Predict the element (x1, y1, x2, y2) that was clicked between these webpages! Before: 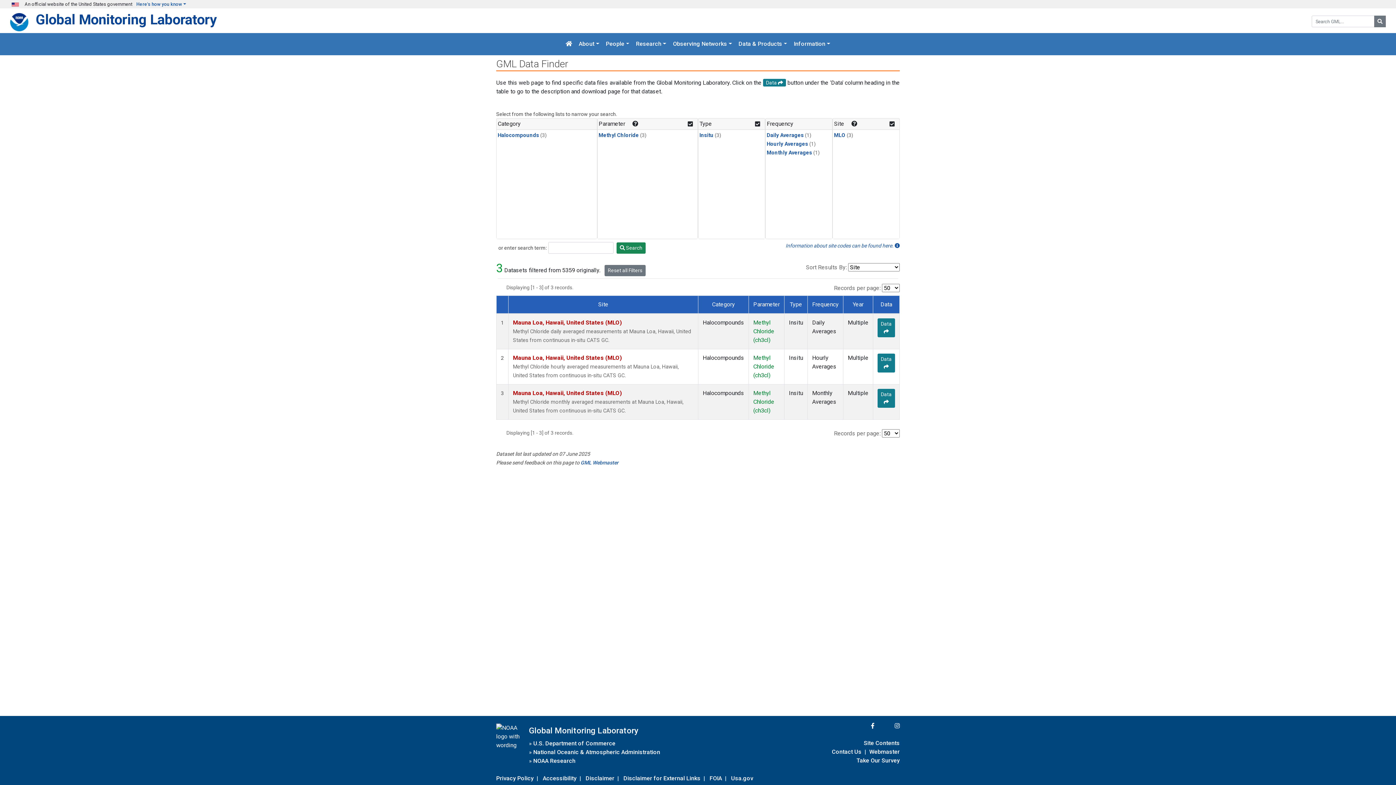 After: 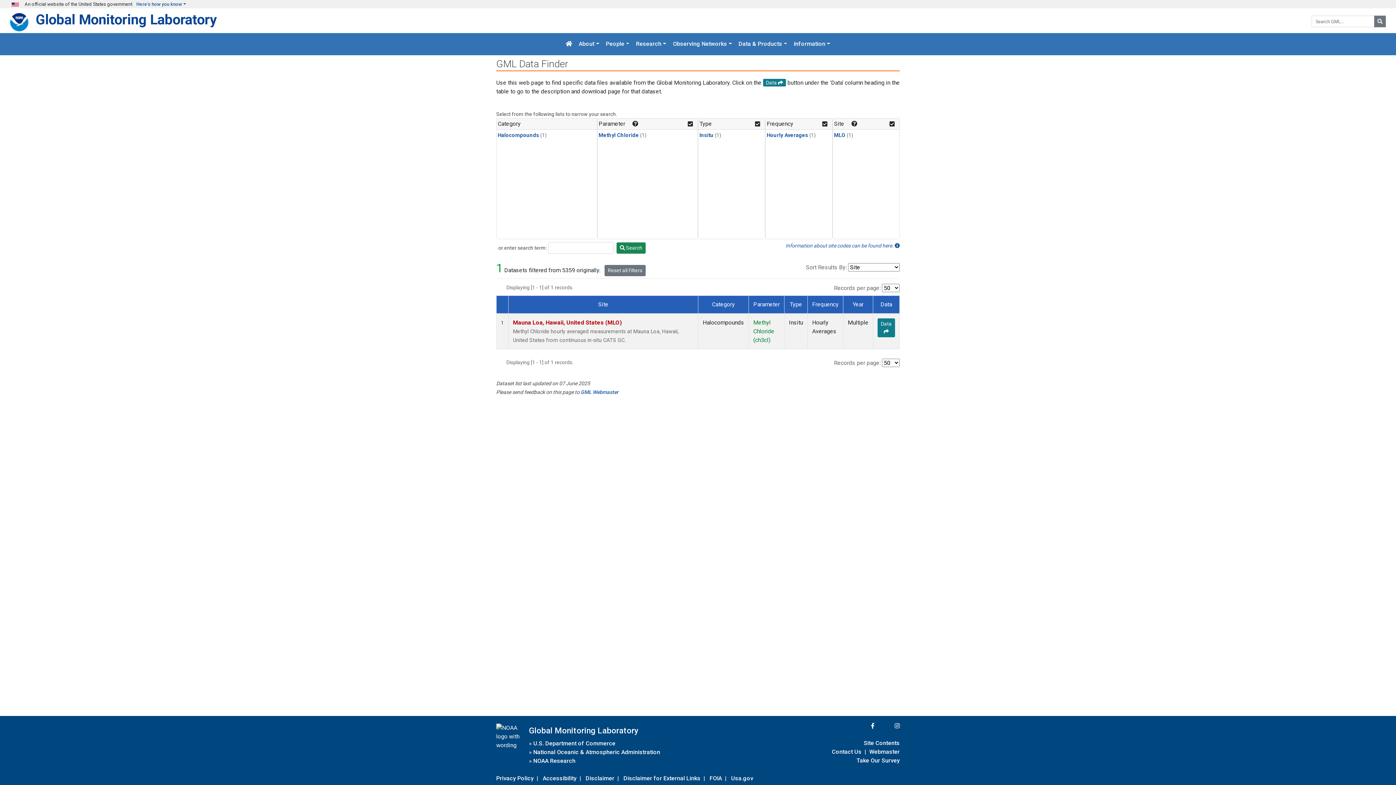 Action: bbox: (766, 141, 808, 147) label: Hourly Averages